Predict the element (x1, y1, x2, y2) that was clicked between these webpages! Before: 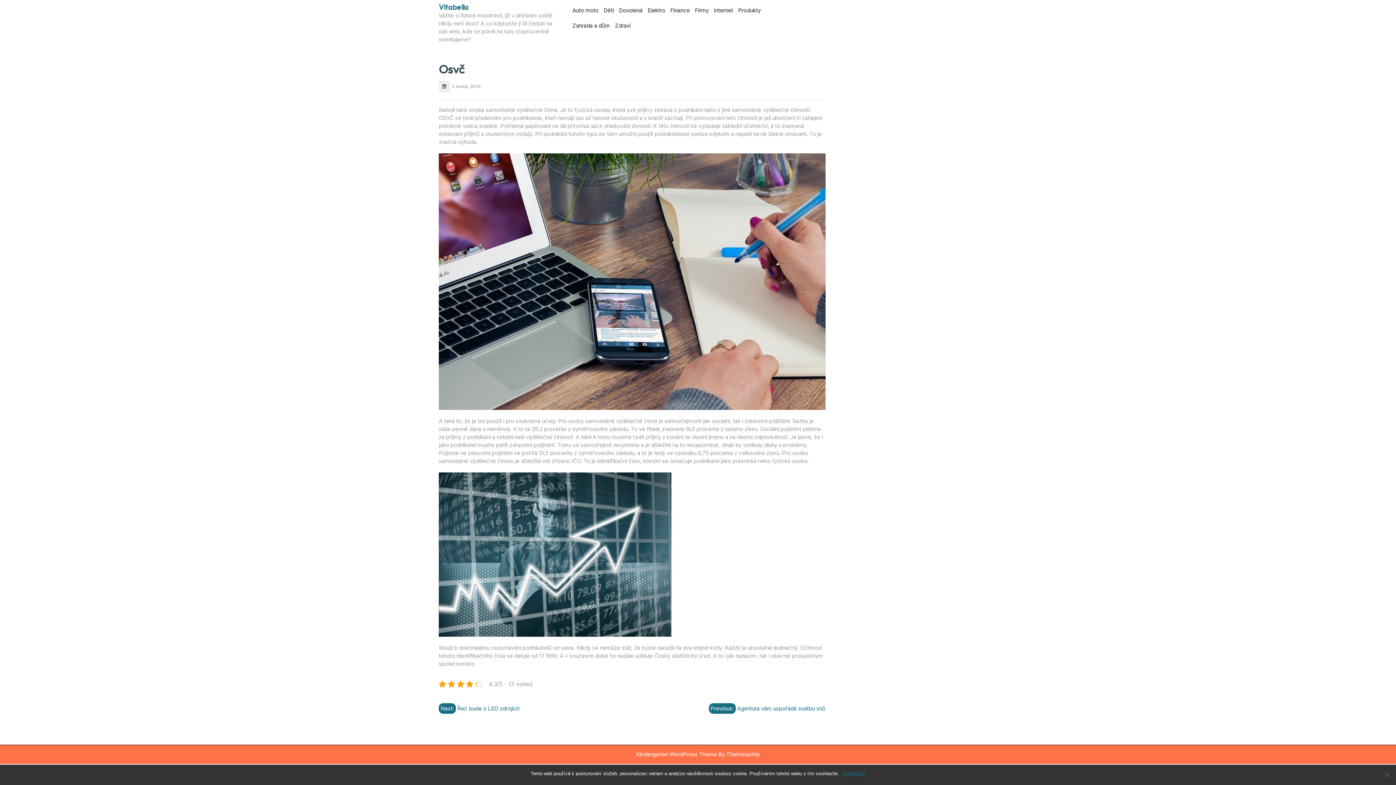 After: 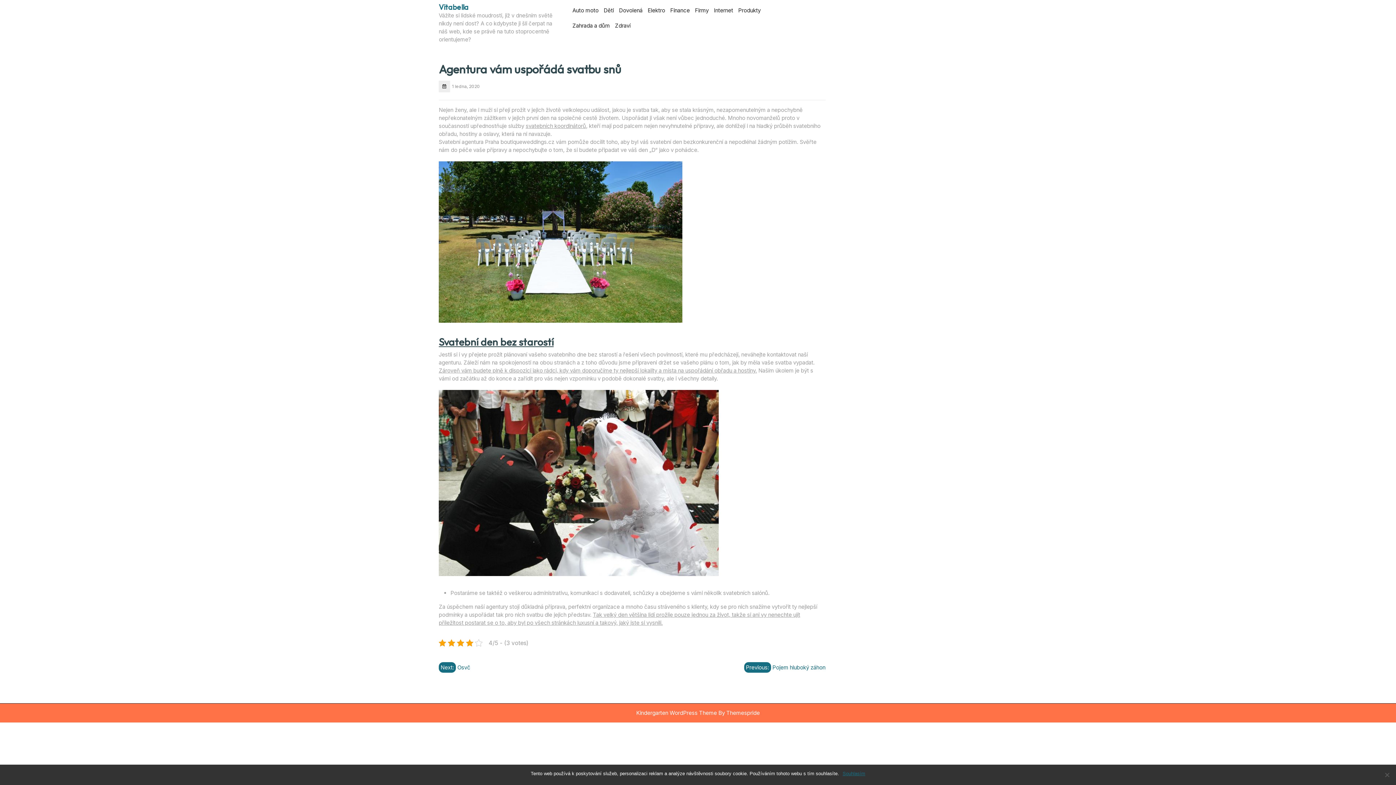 Action: label: Previous: Agentura vám uspořádá svatbu snů bbox: (708, 703, 825, 714)